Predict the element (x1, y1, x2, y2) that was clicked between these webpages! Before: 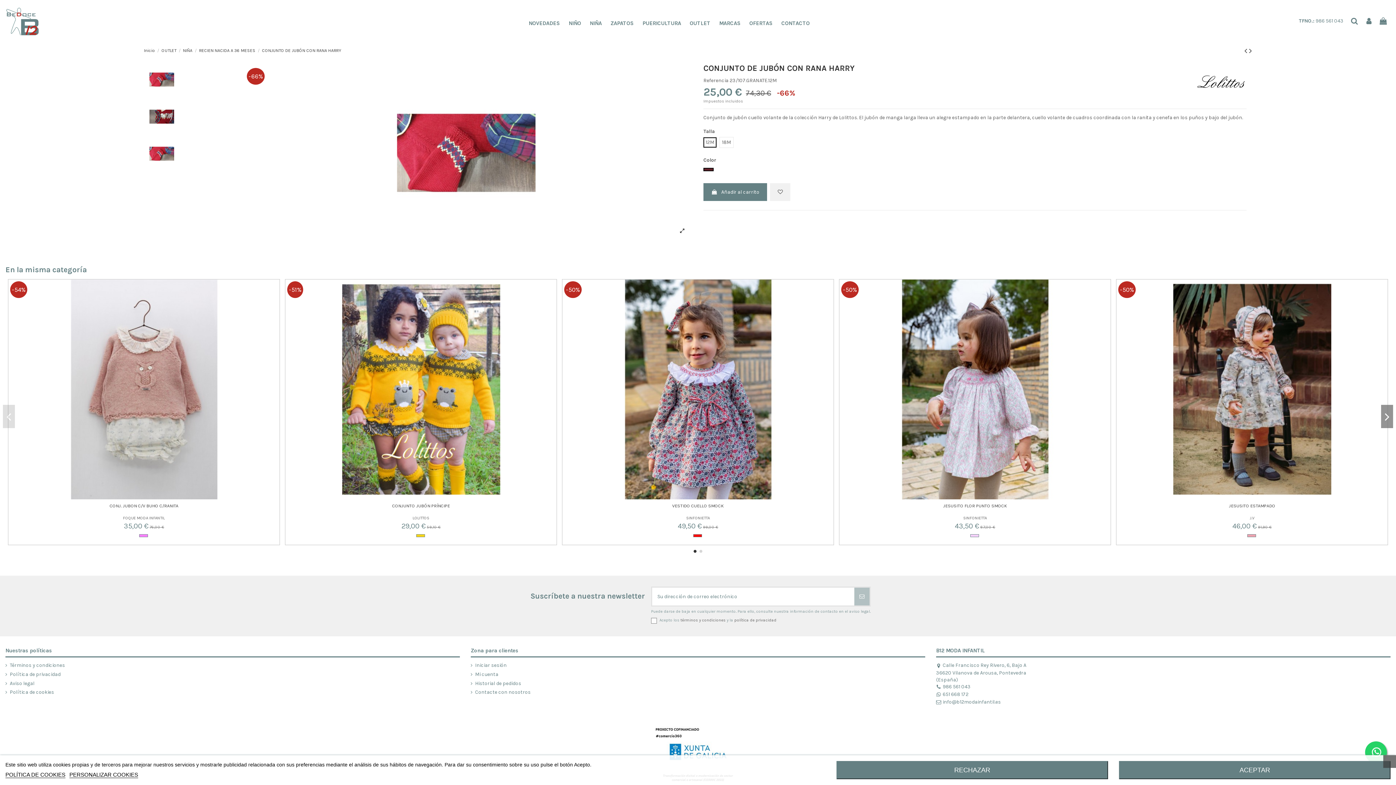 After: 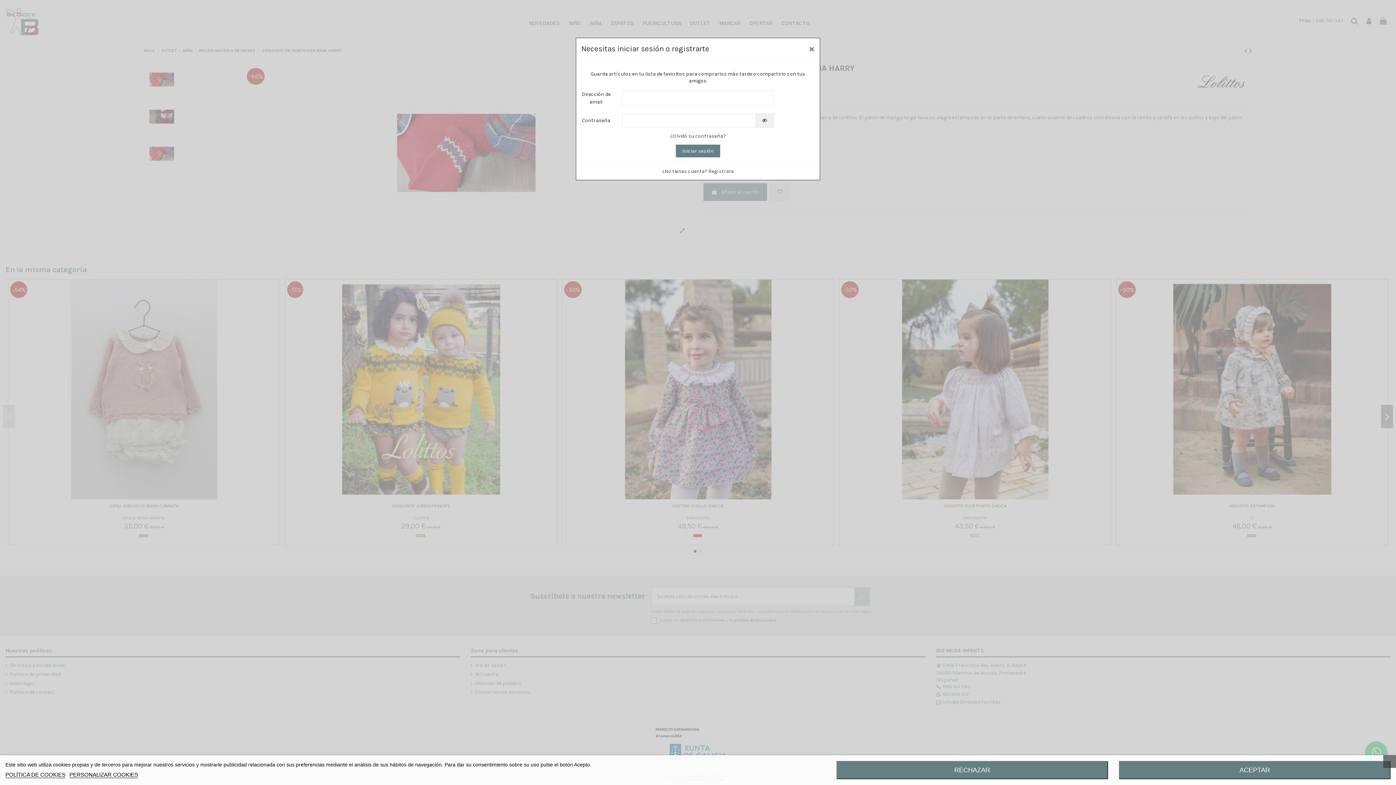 Action: bbox: (770, 183, 790, 201)